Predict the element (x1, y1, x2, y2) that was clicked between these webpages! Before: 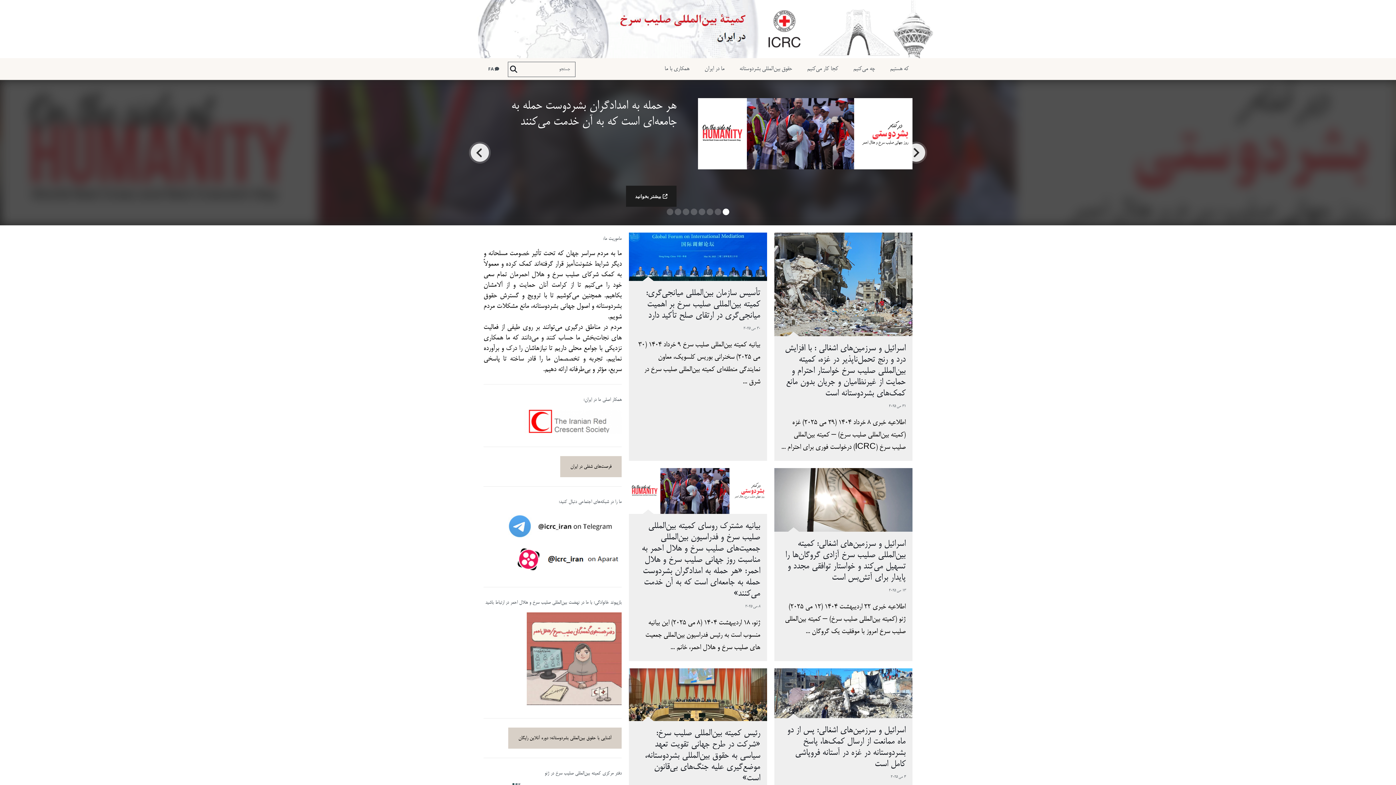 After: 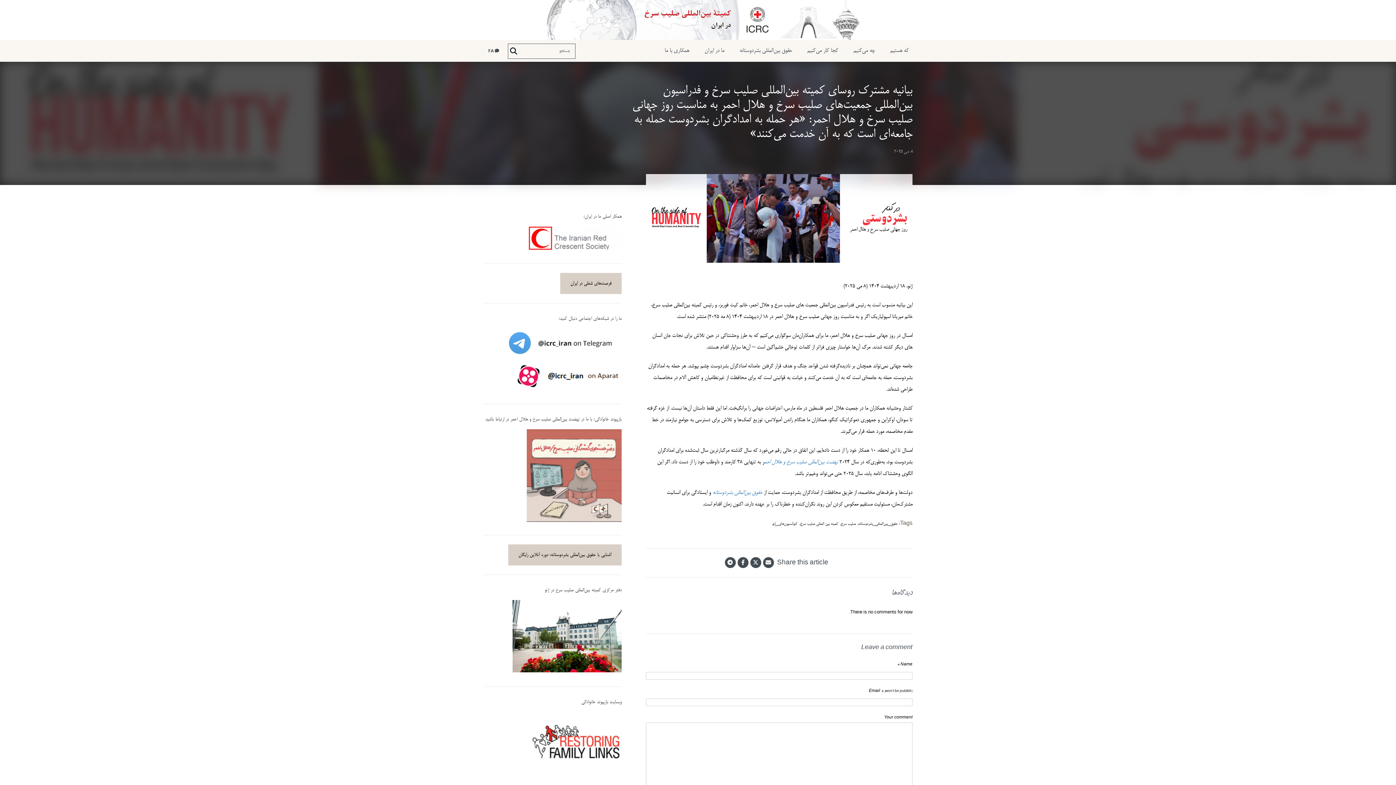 Action: label: بیانیه مشترک روسای کمیته بین‌المللی صلیب سرخ و فدراسیون بین‌المللی جمعیت‌های صلیب سرخ و هلال احمر به مناسبت روز جهانی صلیب سرخ و هلال احمر: «هر حمله به امدادگران بشردوست حمله به جامعه‌ای است که به آن خدمت می‌کنند»

8 می 2025

ژنو، 18 اردیبهشت 1404 (8 می 2025) این بیانیه منسوب است به رئیس فدراسیون بین‌المللی جمعیت های صلیب سرخ و هلال احمر، خانم ... bbox: (629, 468, 767, 661)